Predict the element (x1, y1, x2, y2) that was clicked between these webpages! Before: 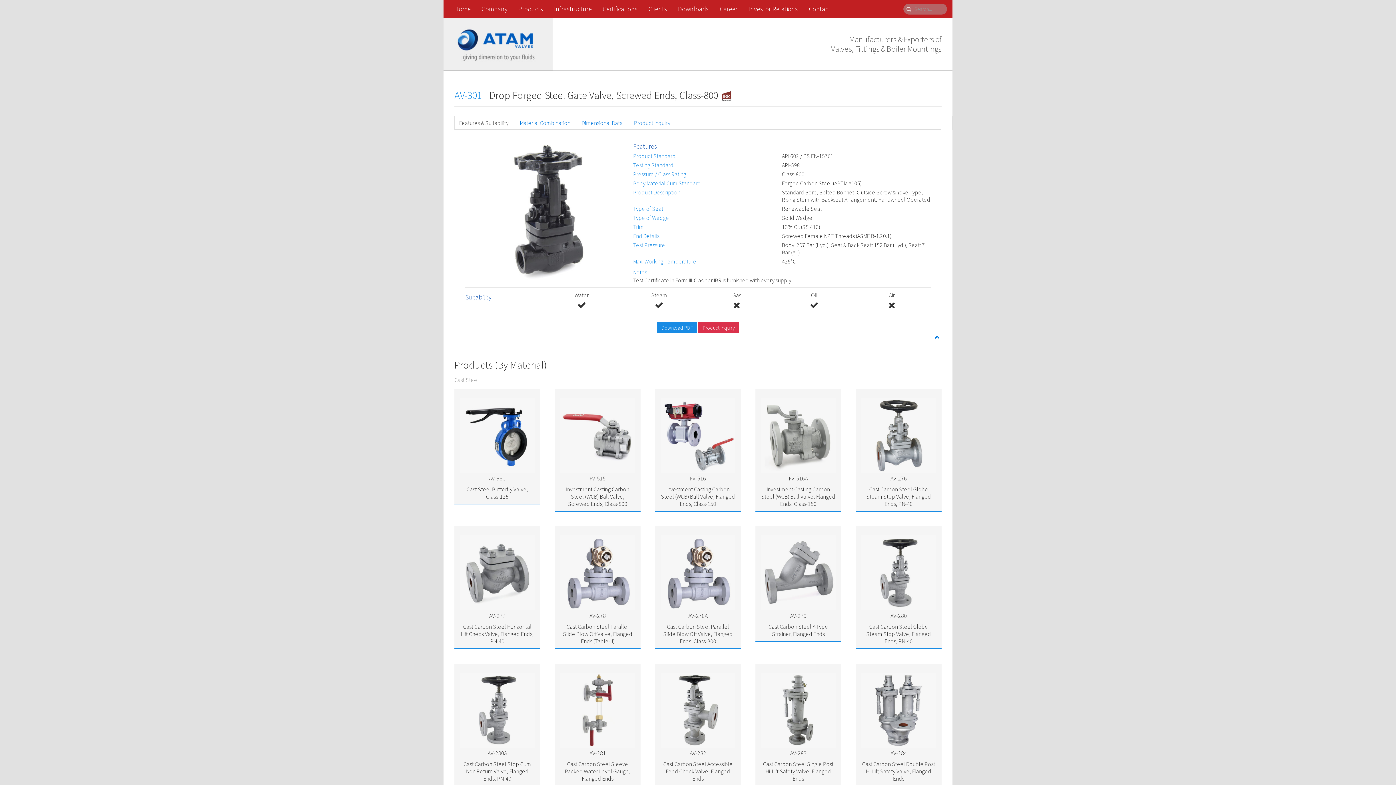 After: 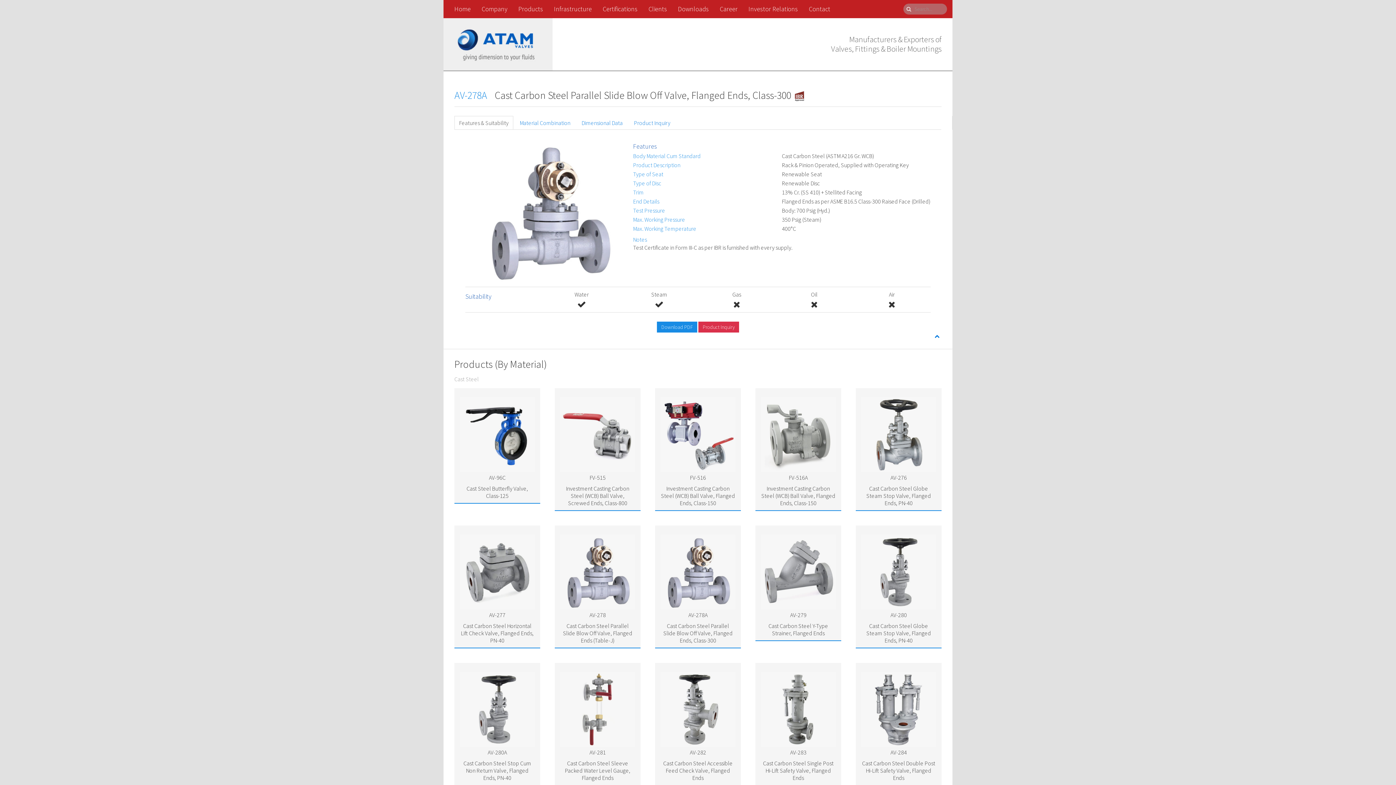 Action: label: AV-278A

Cast Carbon Steel Parallel Slide Blow Off Valve, Flanged Ends, Class-300 bbox: (660, 532, 735, 645)